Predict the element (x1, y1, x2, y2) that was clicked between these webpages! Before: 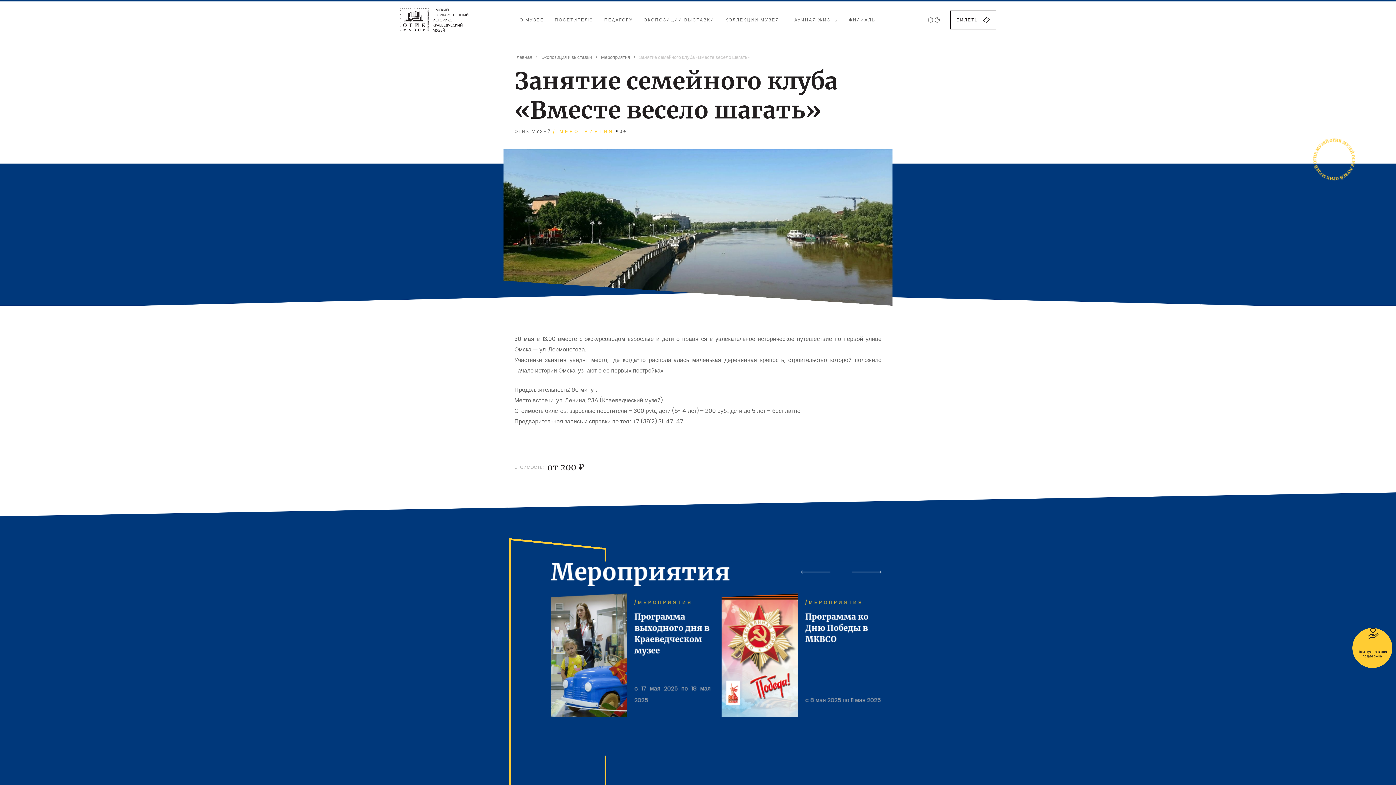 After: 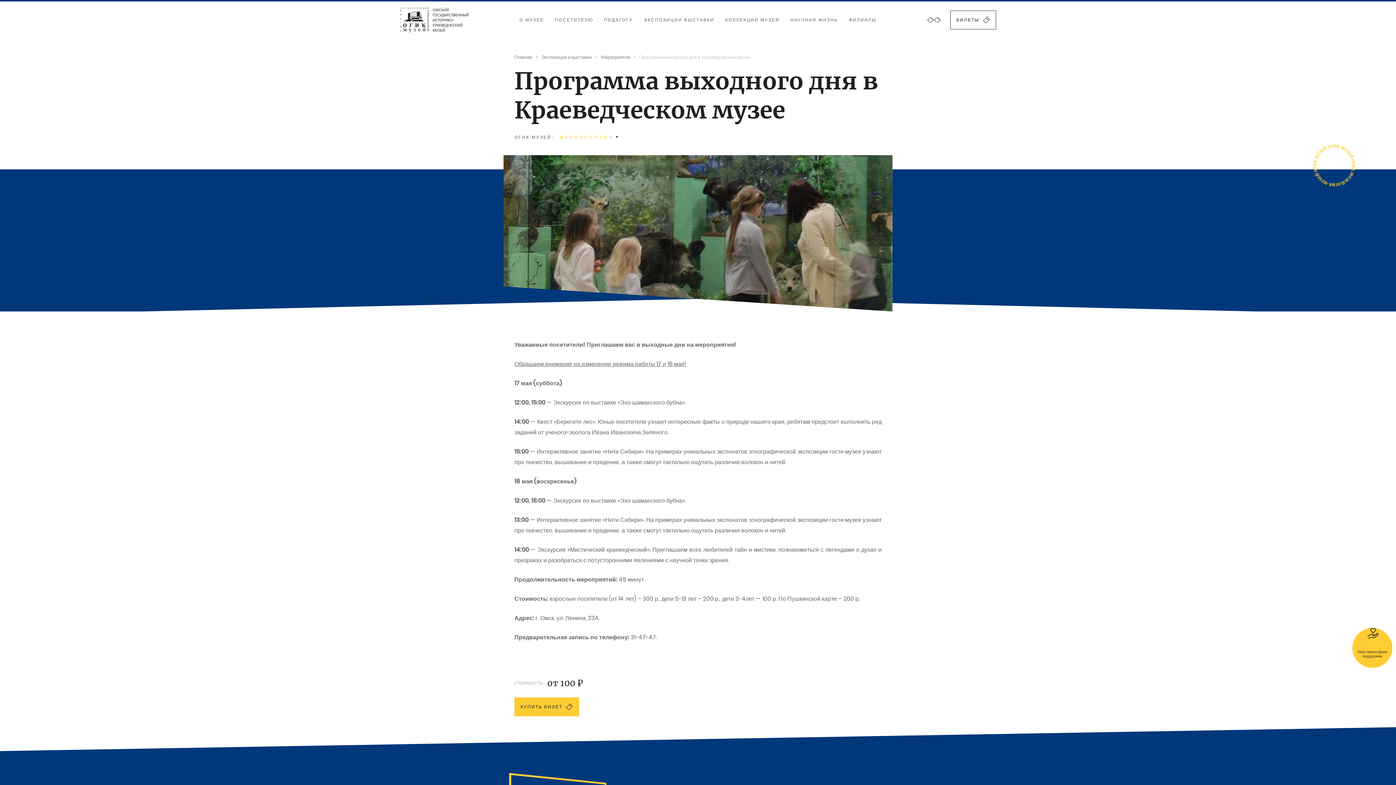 Action: bbox: (550, 593, 710, 717)